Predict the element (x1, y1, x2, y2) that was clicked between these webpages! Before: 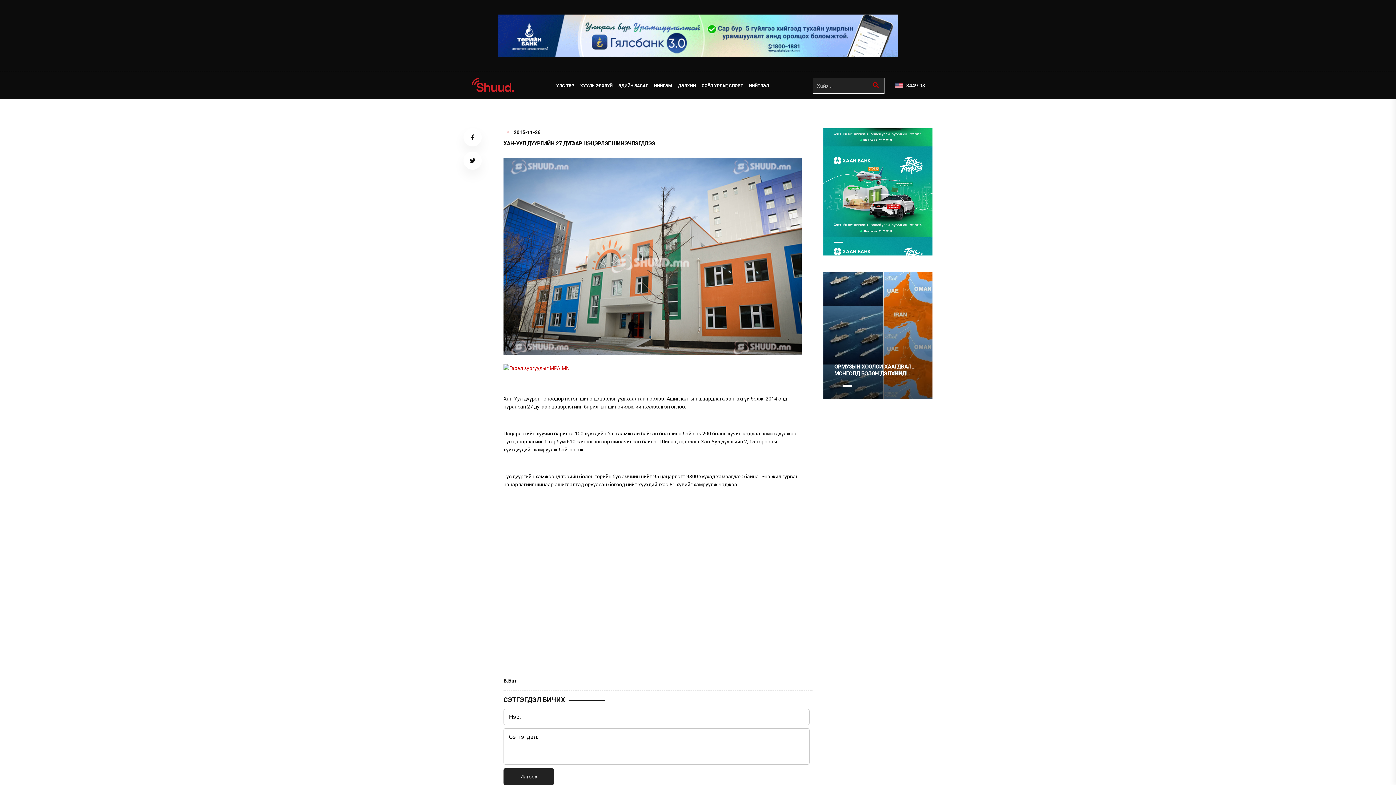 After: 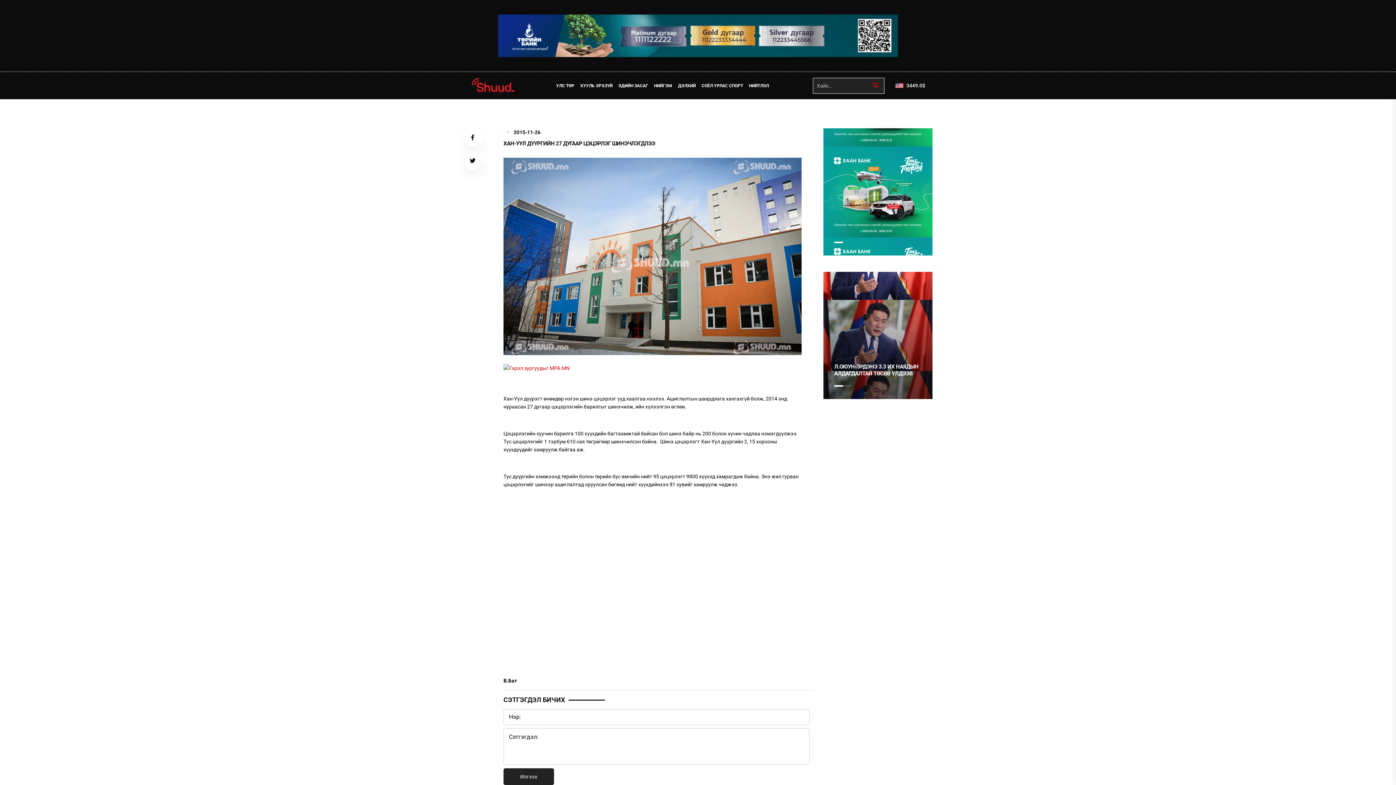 Action: label: 1 of 2 bbox: (834, 385, 843, 386)